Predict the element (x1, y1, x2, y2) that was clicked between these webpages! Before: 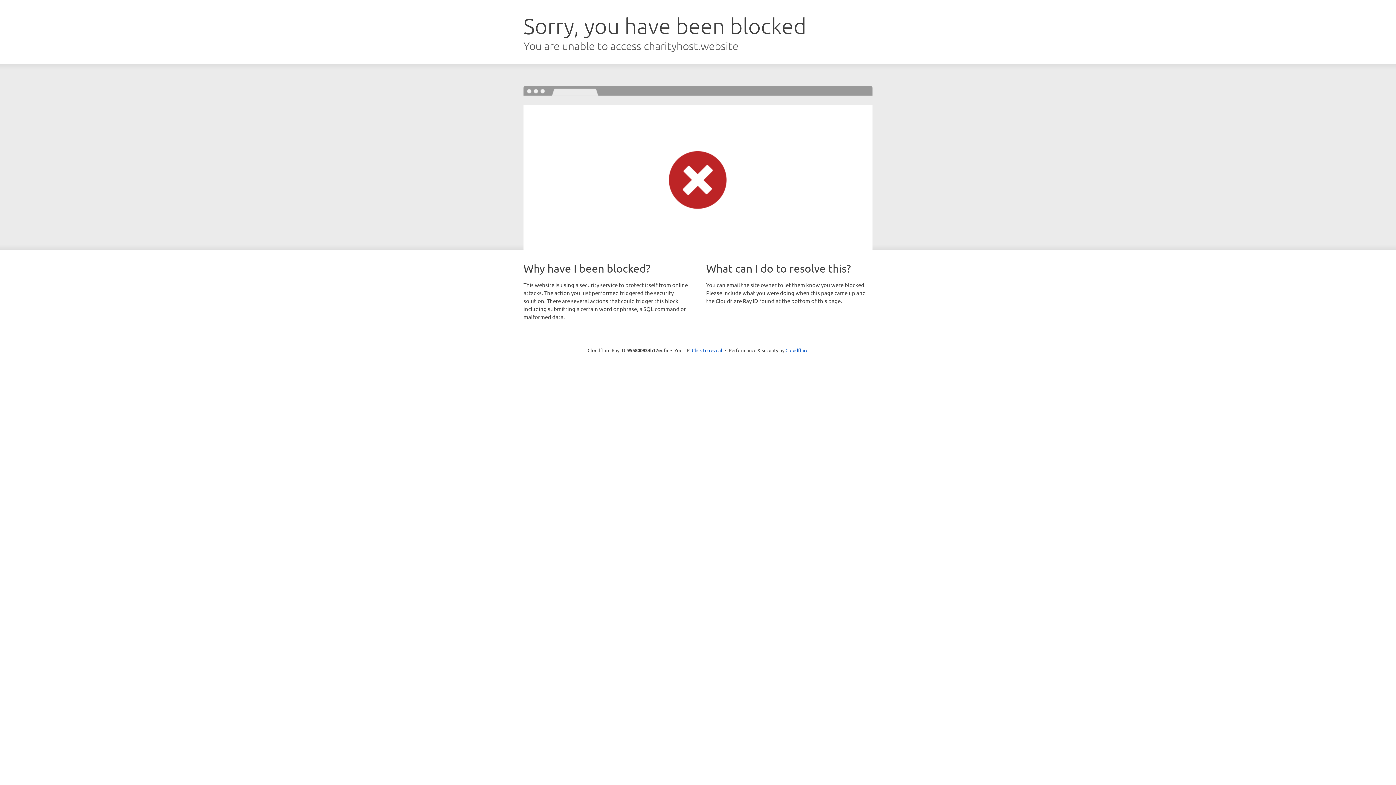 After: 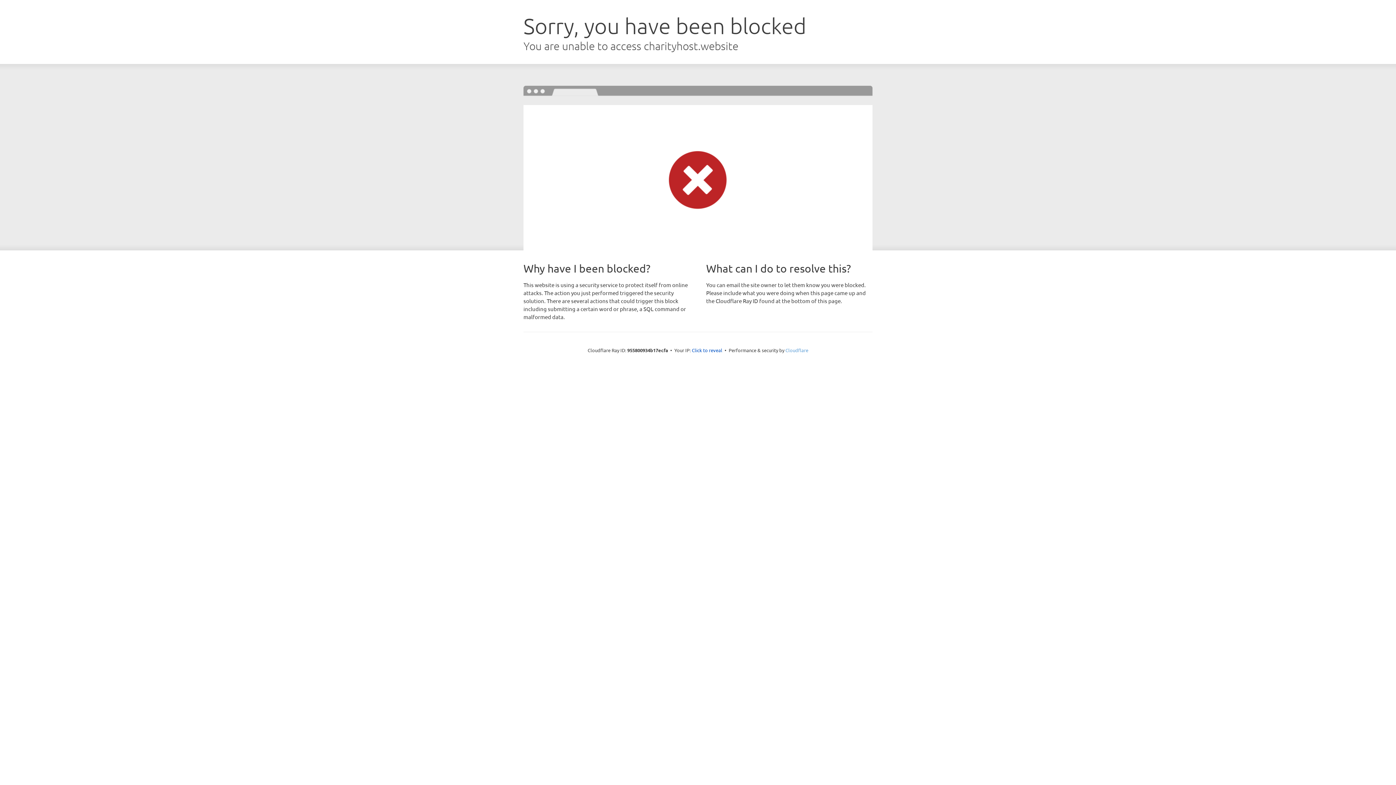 Action: bbox: (785, 347, 808, 353) label: Cloudflare